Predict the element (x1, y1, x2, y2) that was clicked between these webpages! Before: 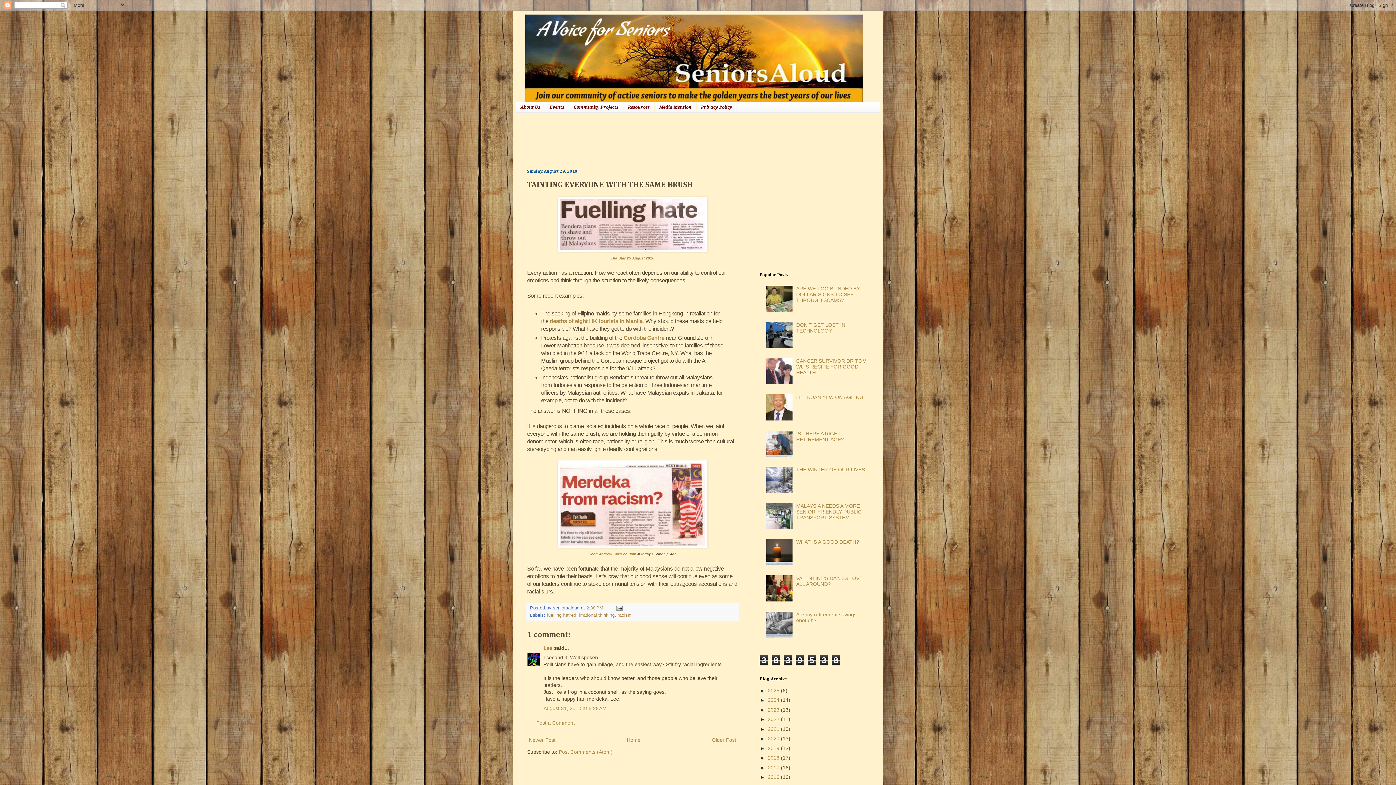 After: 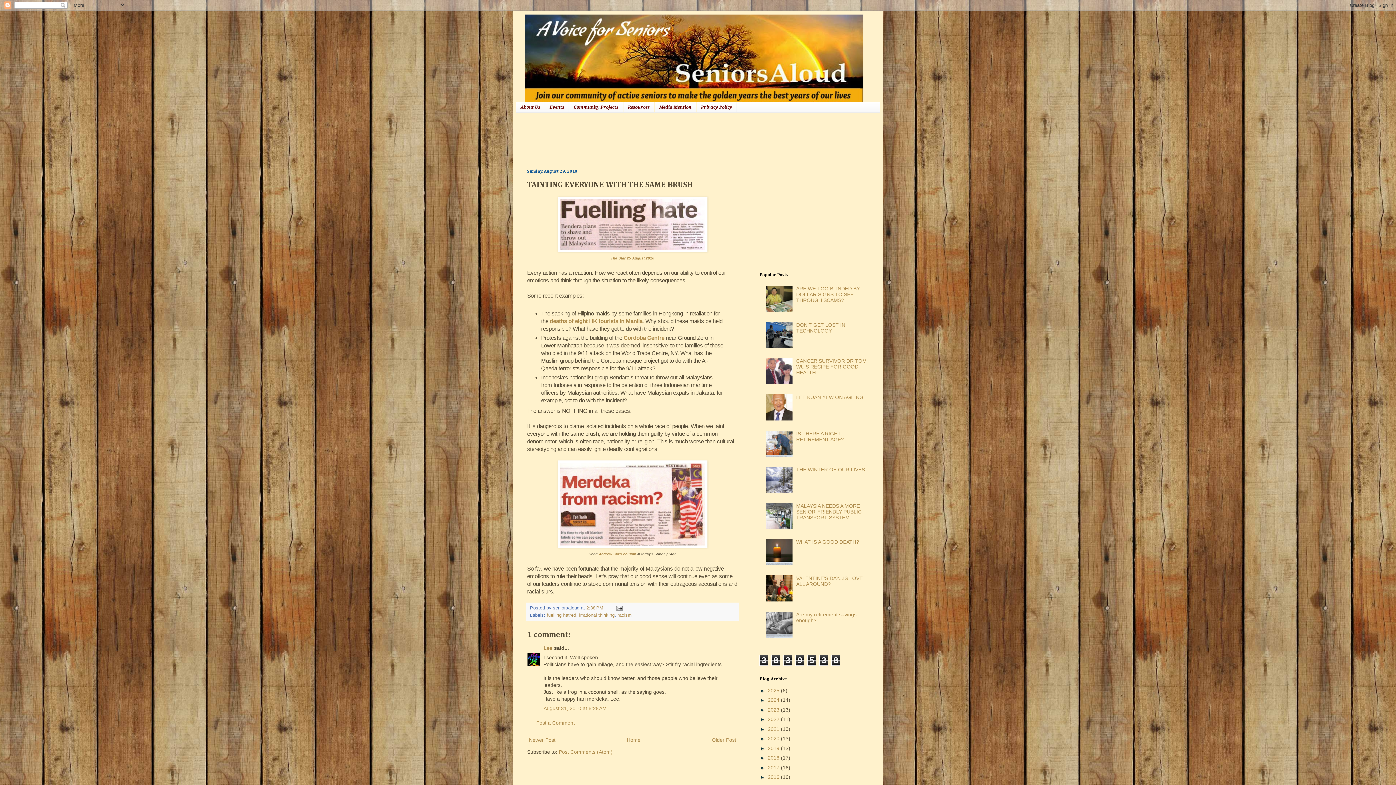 Action: bbox: (766, 488, 794, 494)